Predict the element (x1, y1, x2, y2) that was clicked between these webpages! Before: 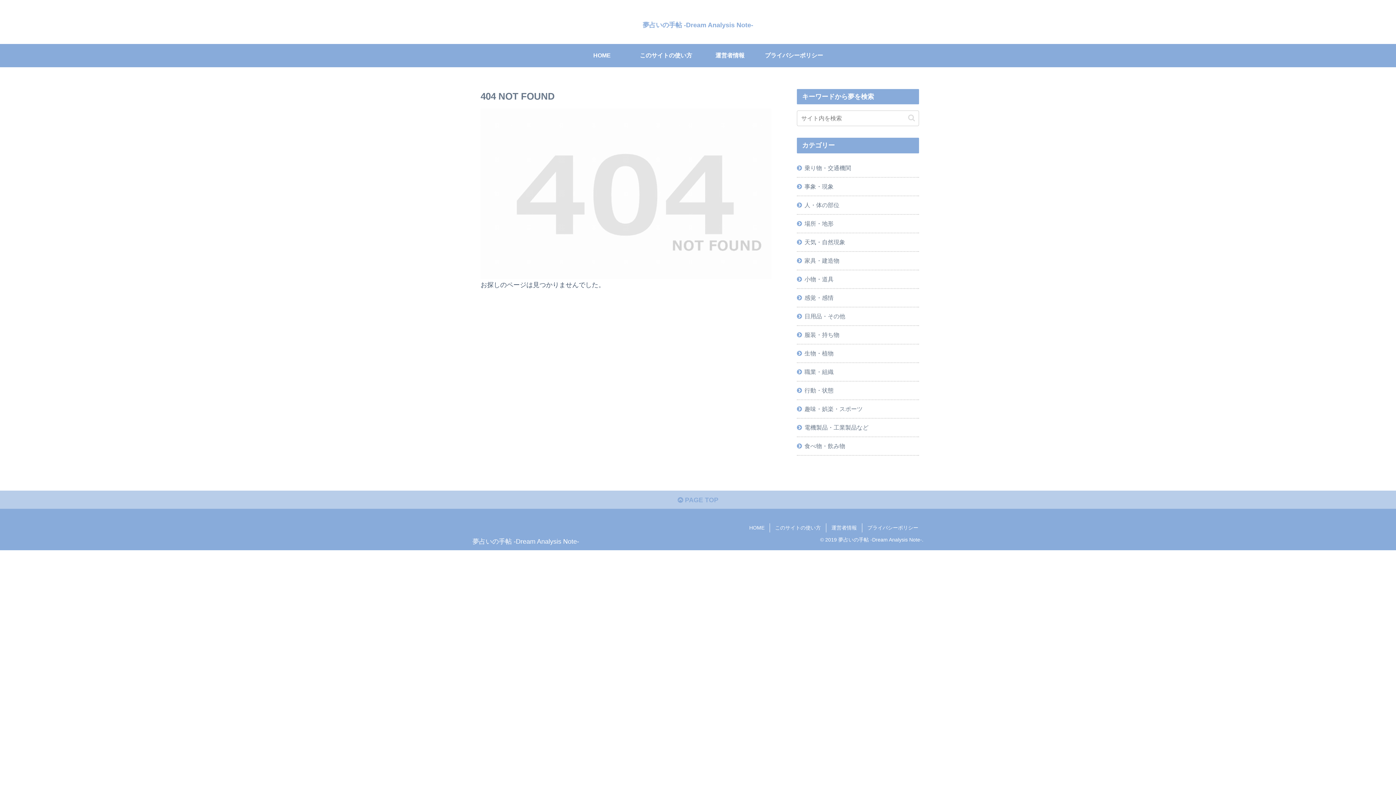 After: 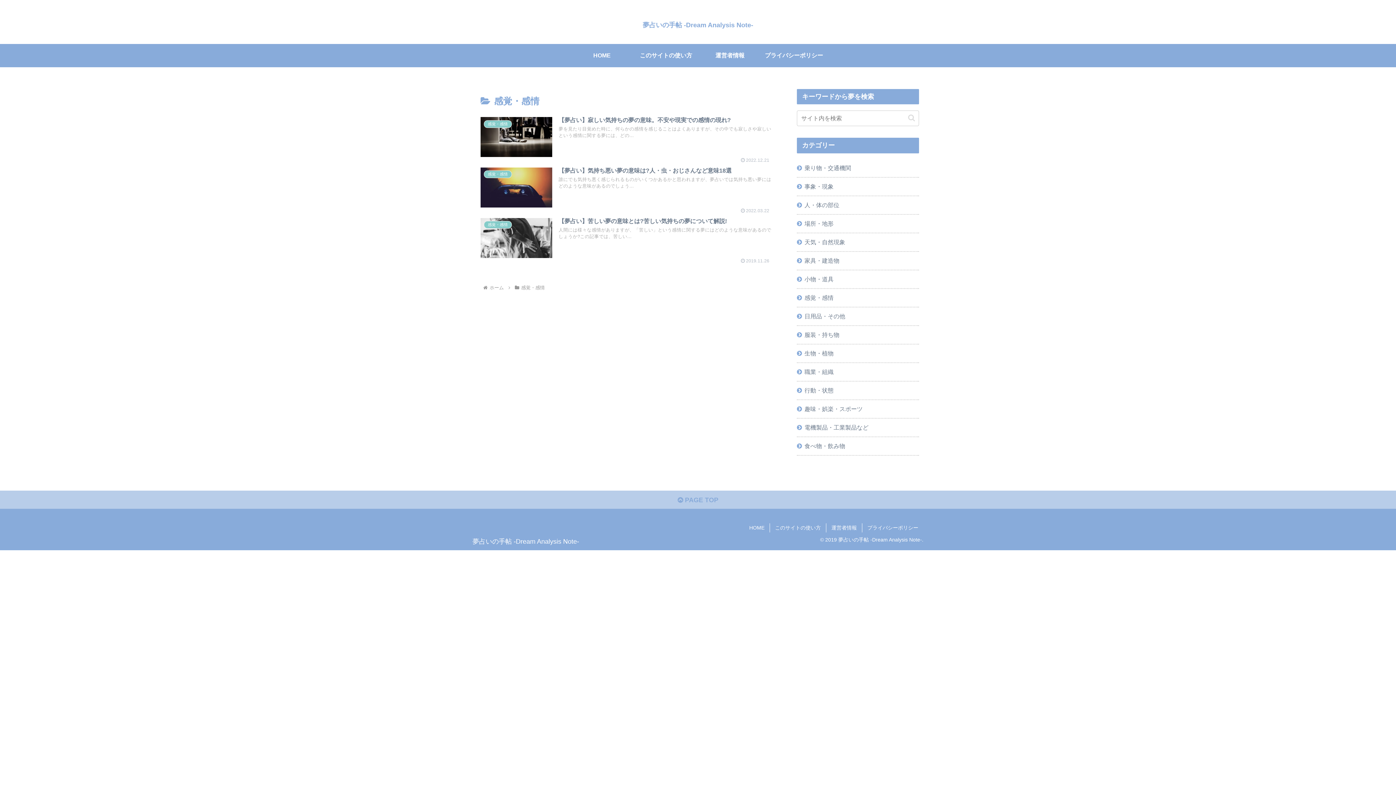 Action: bbox: (797, 288, 919, 307) label: 感覚・感情